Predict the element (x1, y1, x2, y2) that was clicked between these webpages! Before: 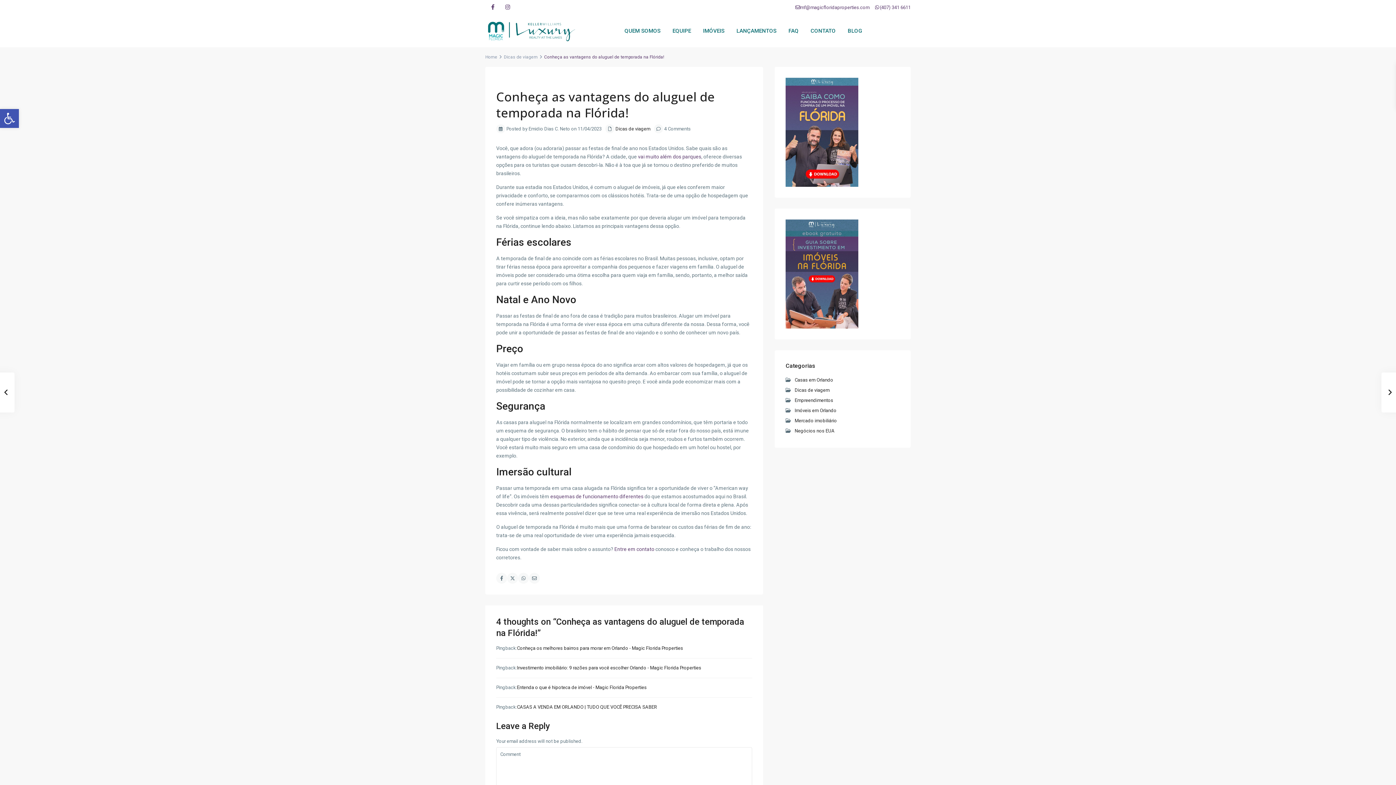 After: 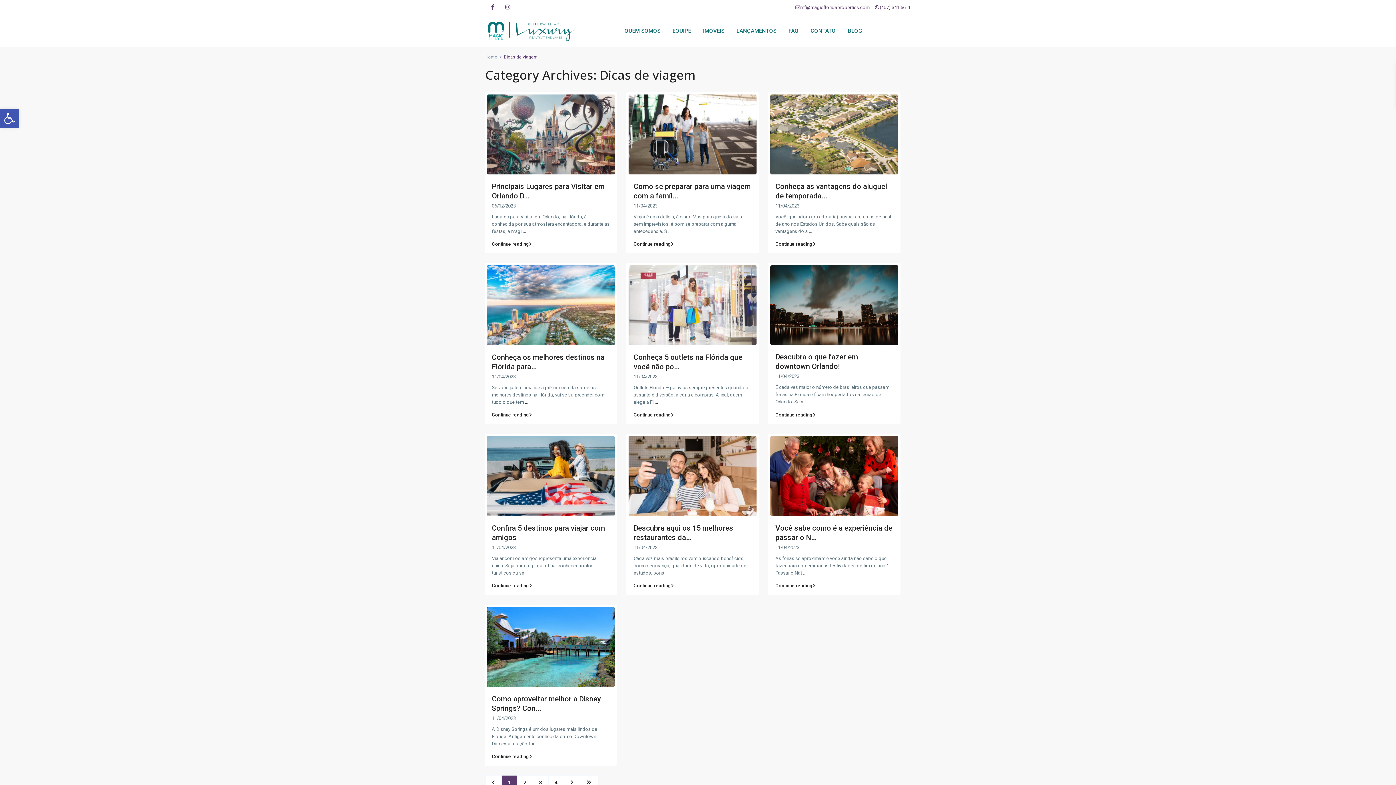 Action: label: Dicas de viagem bbox: (504, 54, 537, 59)